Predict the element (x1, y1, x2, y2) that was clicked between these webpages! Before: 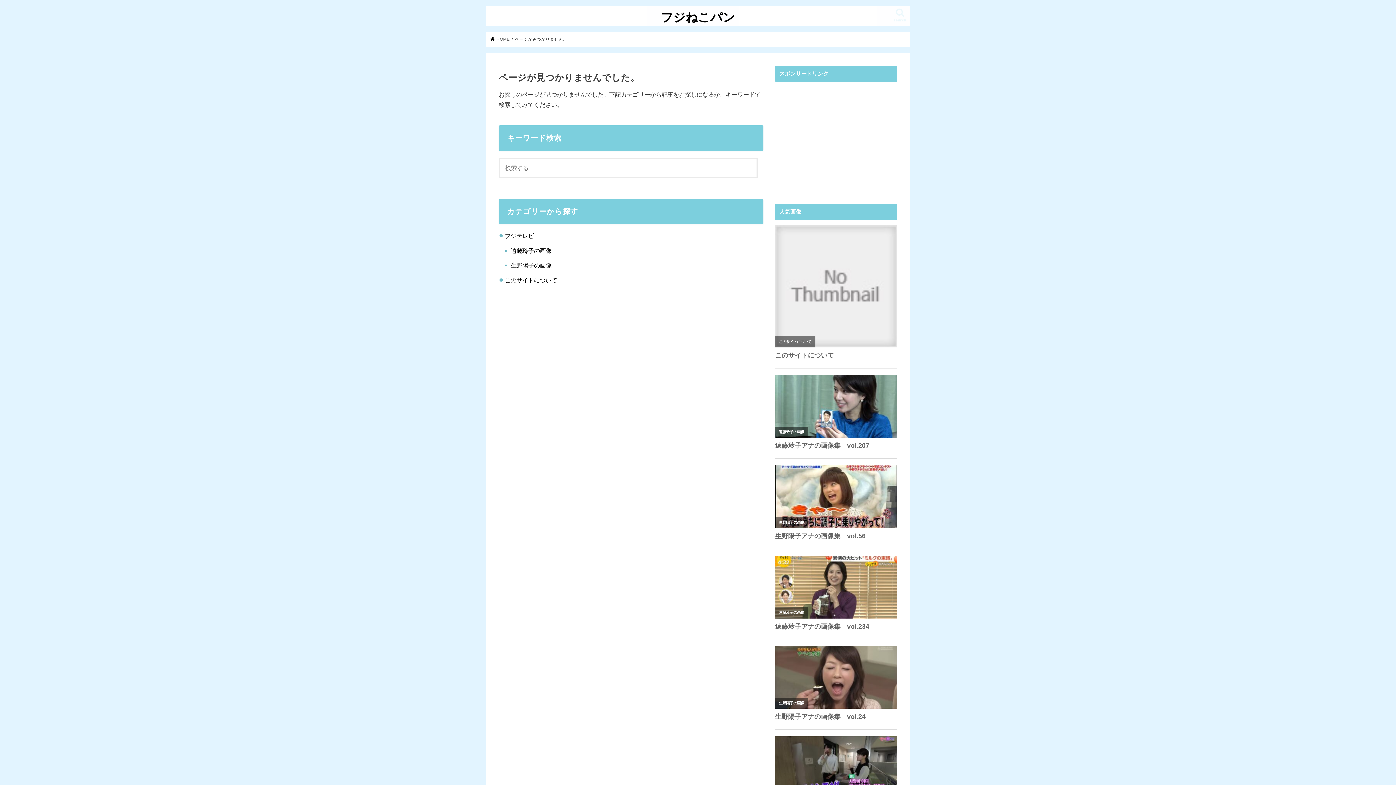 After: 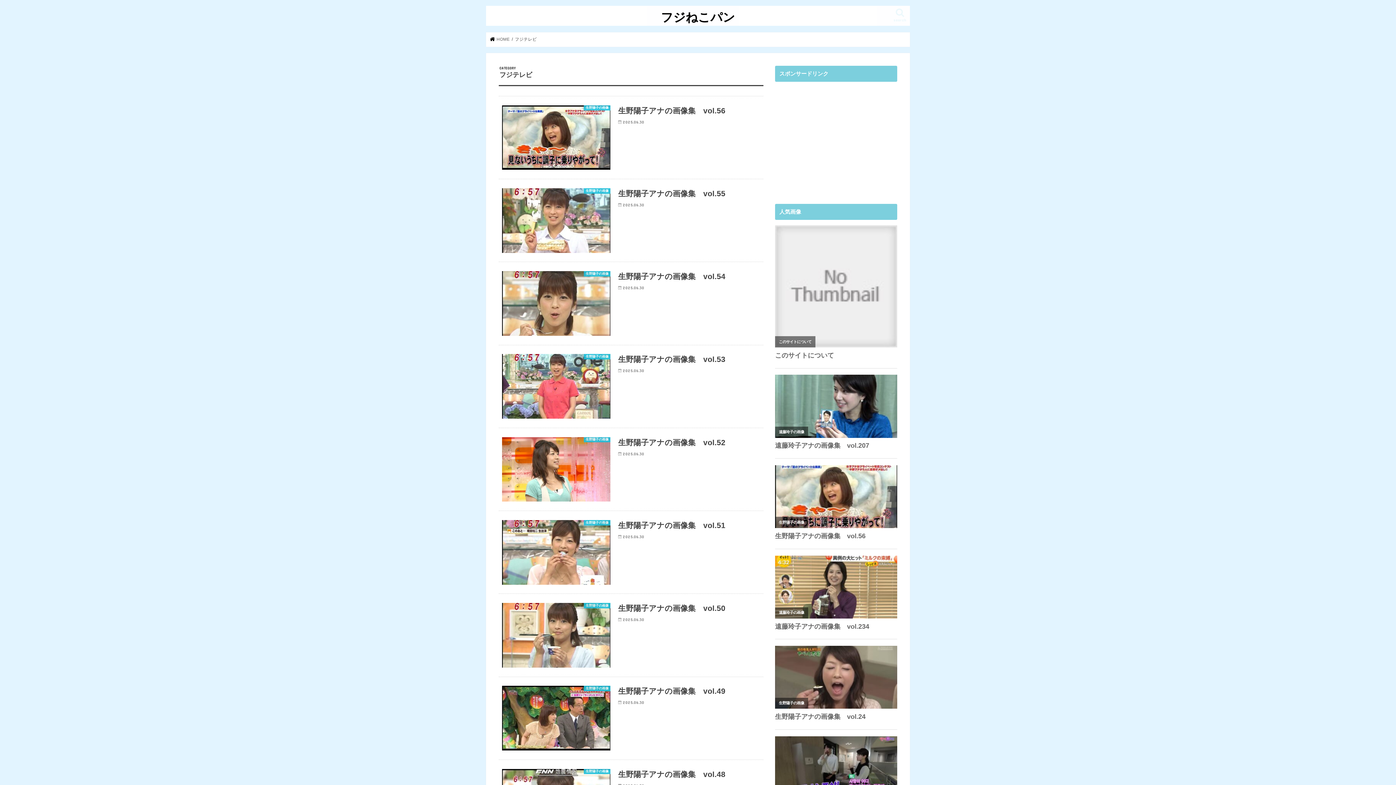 Action: bbox: (504, 232, 533, 239) label: フジテレビ